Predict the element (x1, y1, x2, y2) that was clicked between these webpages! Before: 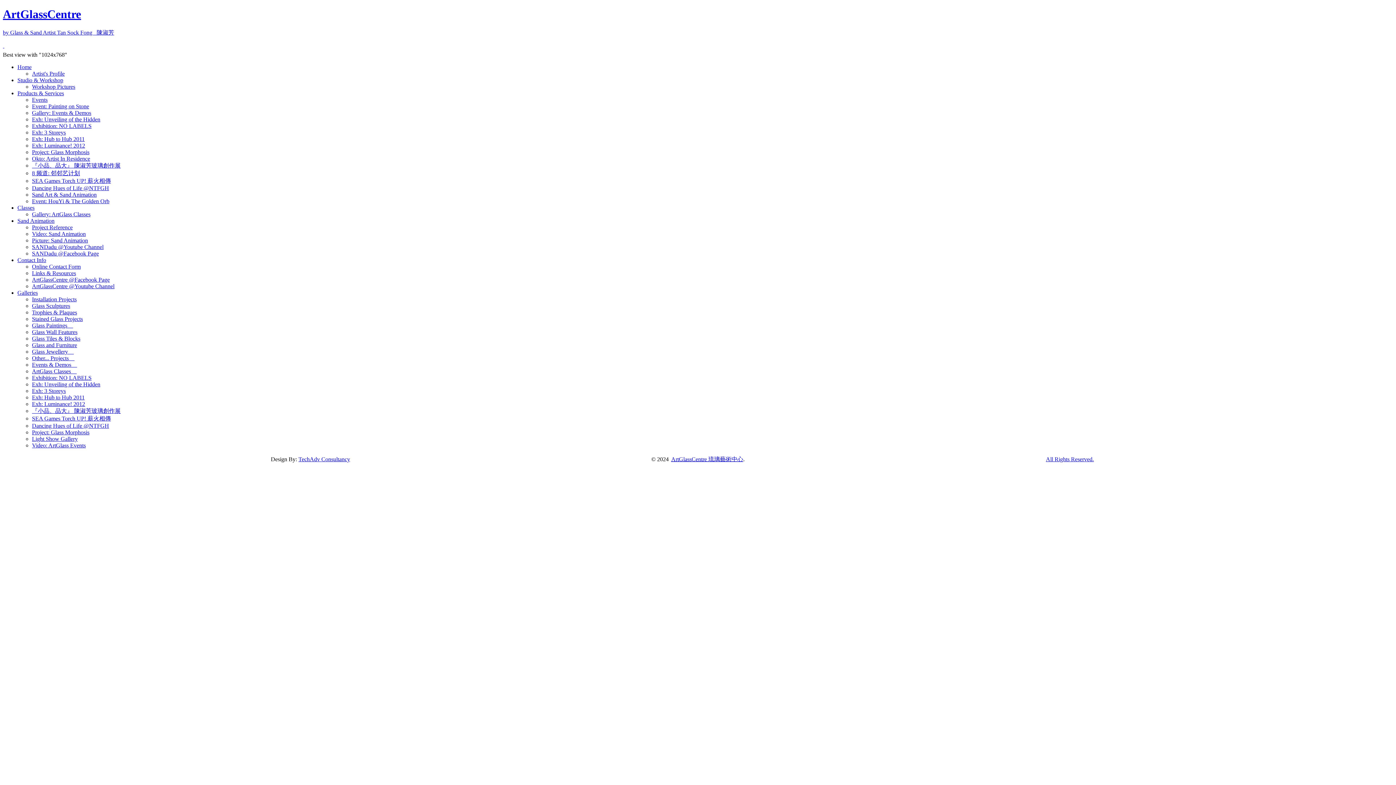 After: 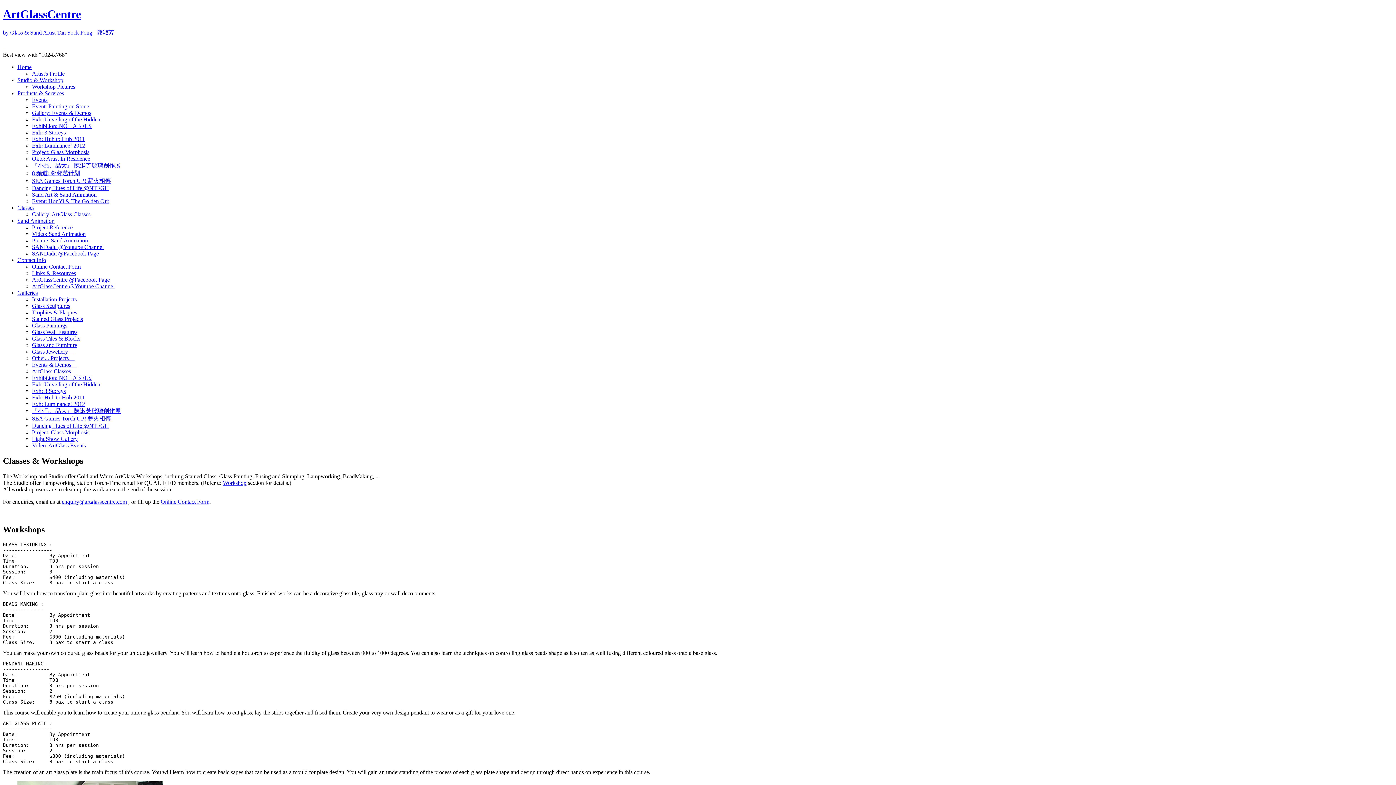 Action: label: Classes bbox: (17, 204, 34, 210)